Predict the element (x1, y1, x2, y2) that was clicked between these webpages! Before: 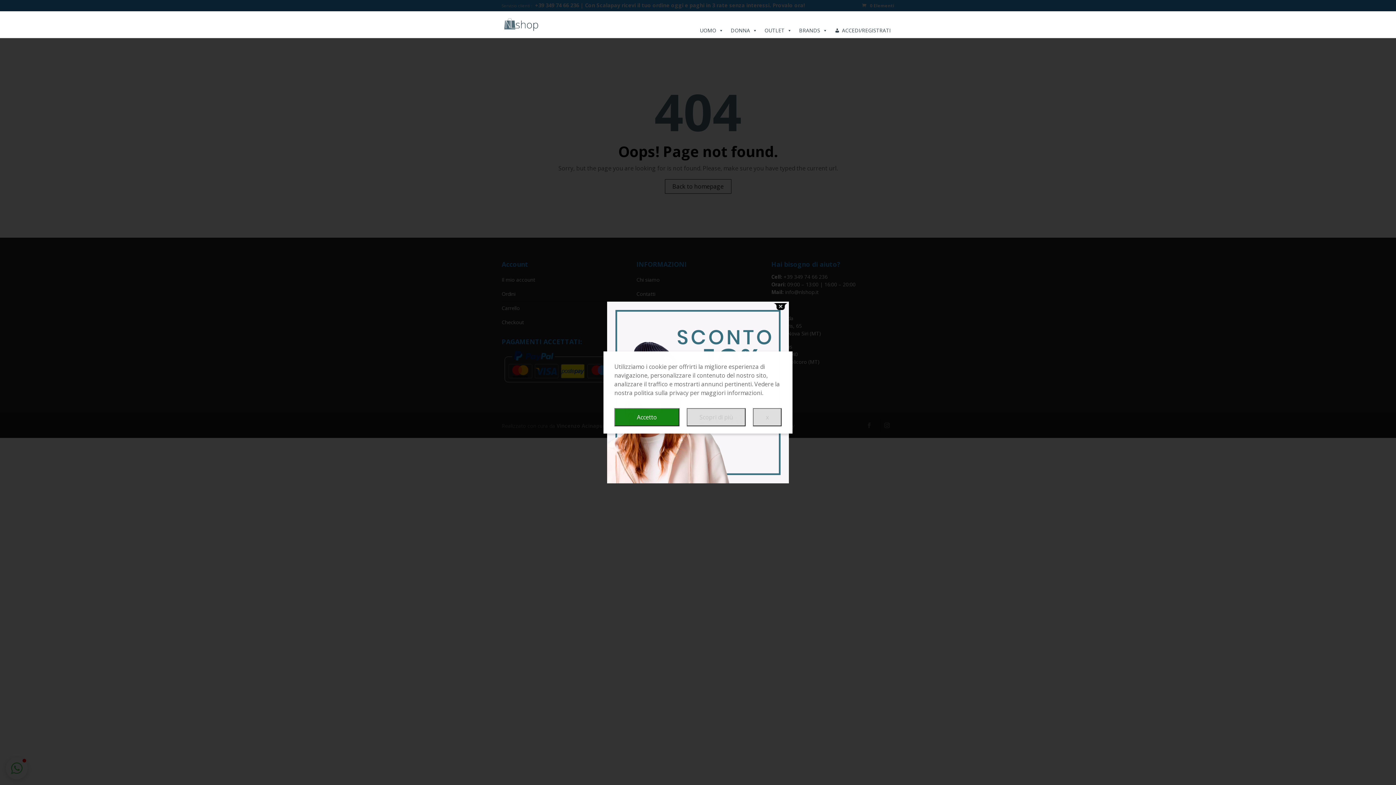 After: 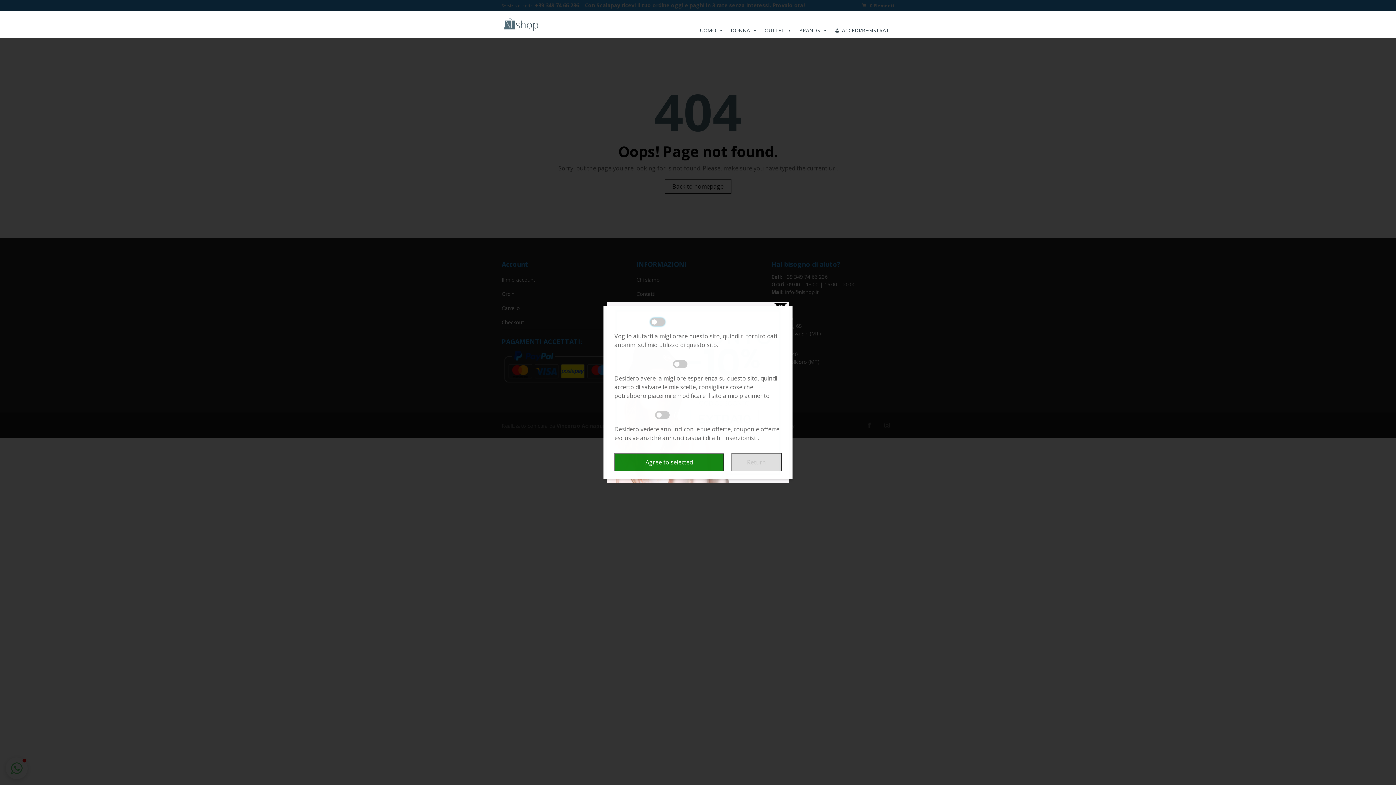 Action: bbox: (686, 408, 745, 426) label: Scopri di più